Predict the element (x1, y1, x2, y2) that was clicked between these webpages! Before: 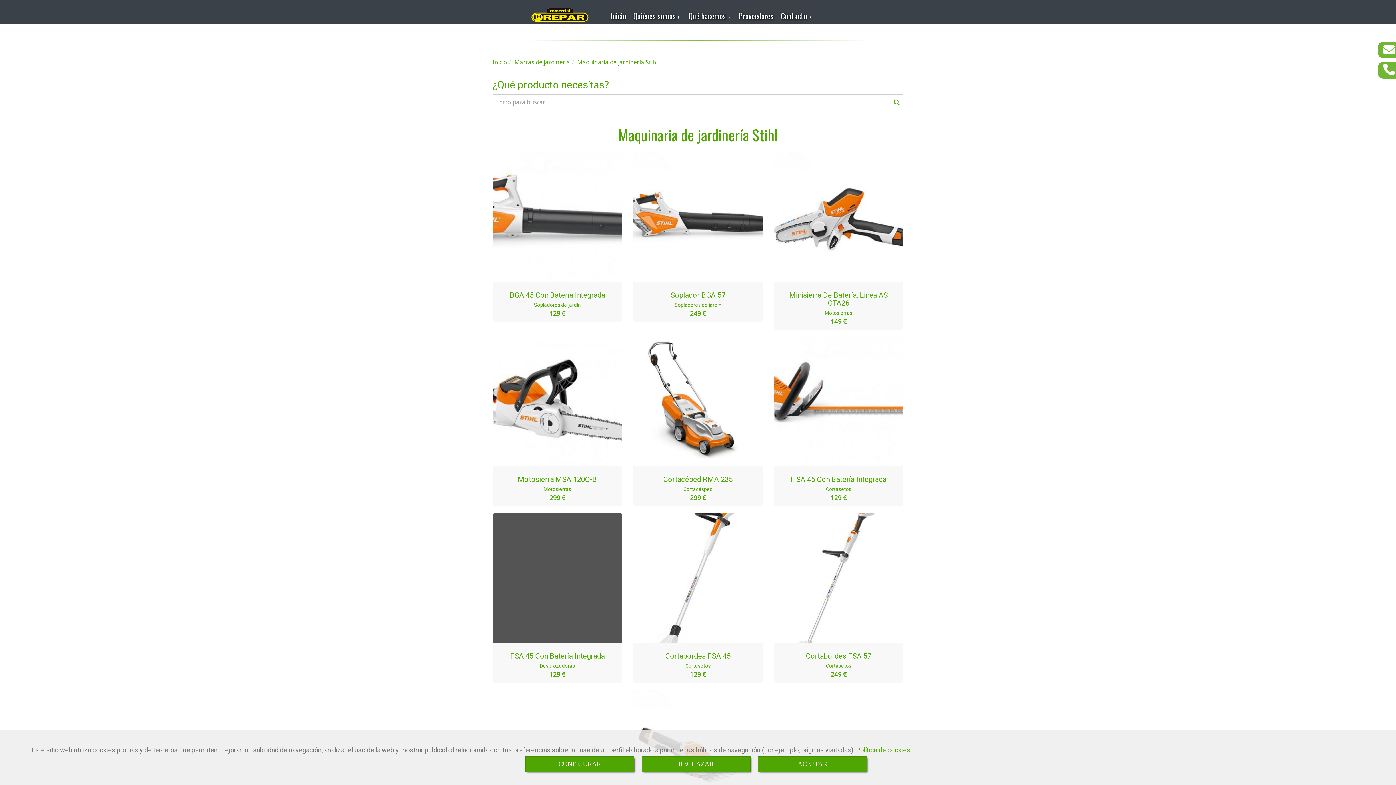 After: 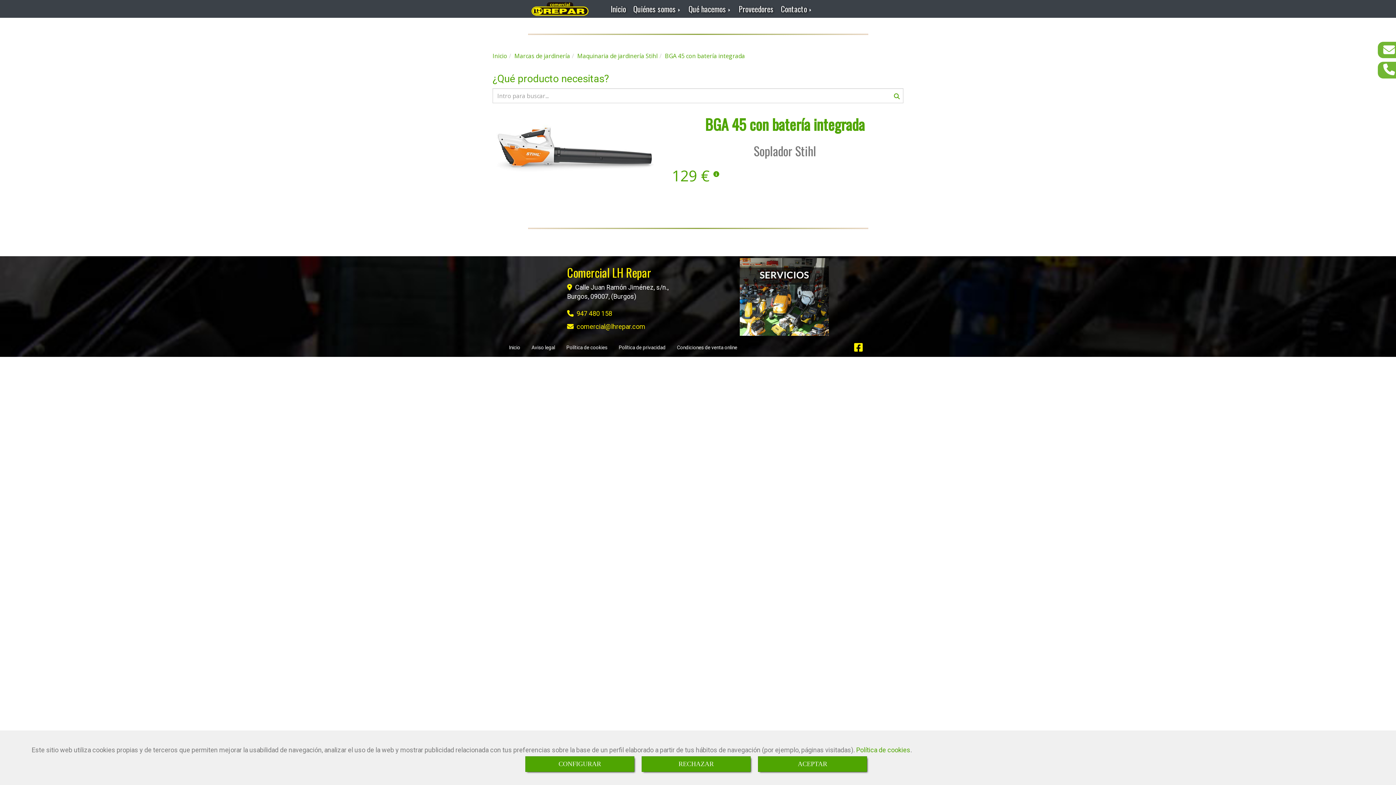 Action: bbox: (509, 290, 605, 299) label: BGA 45 Con Batería Integrada